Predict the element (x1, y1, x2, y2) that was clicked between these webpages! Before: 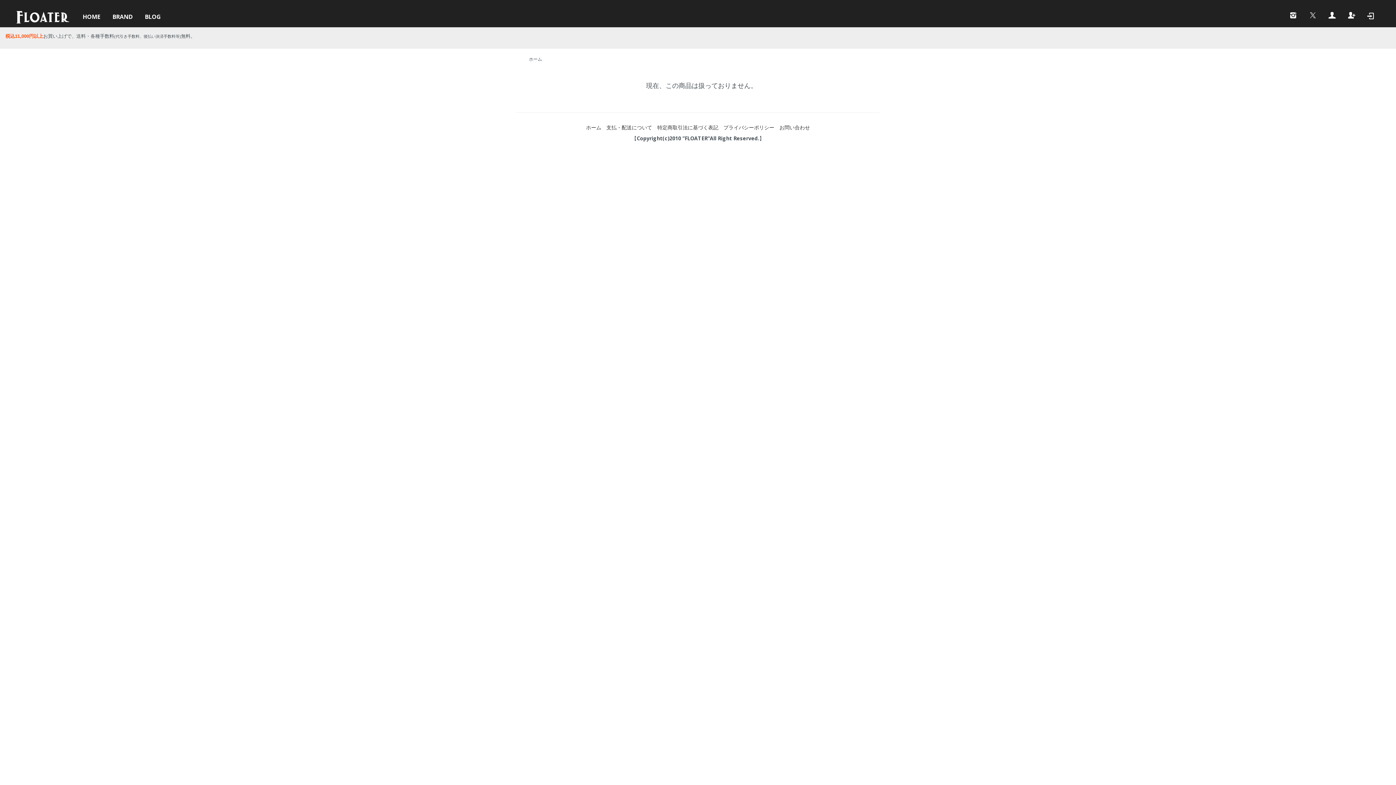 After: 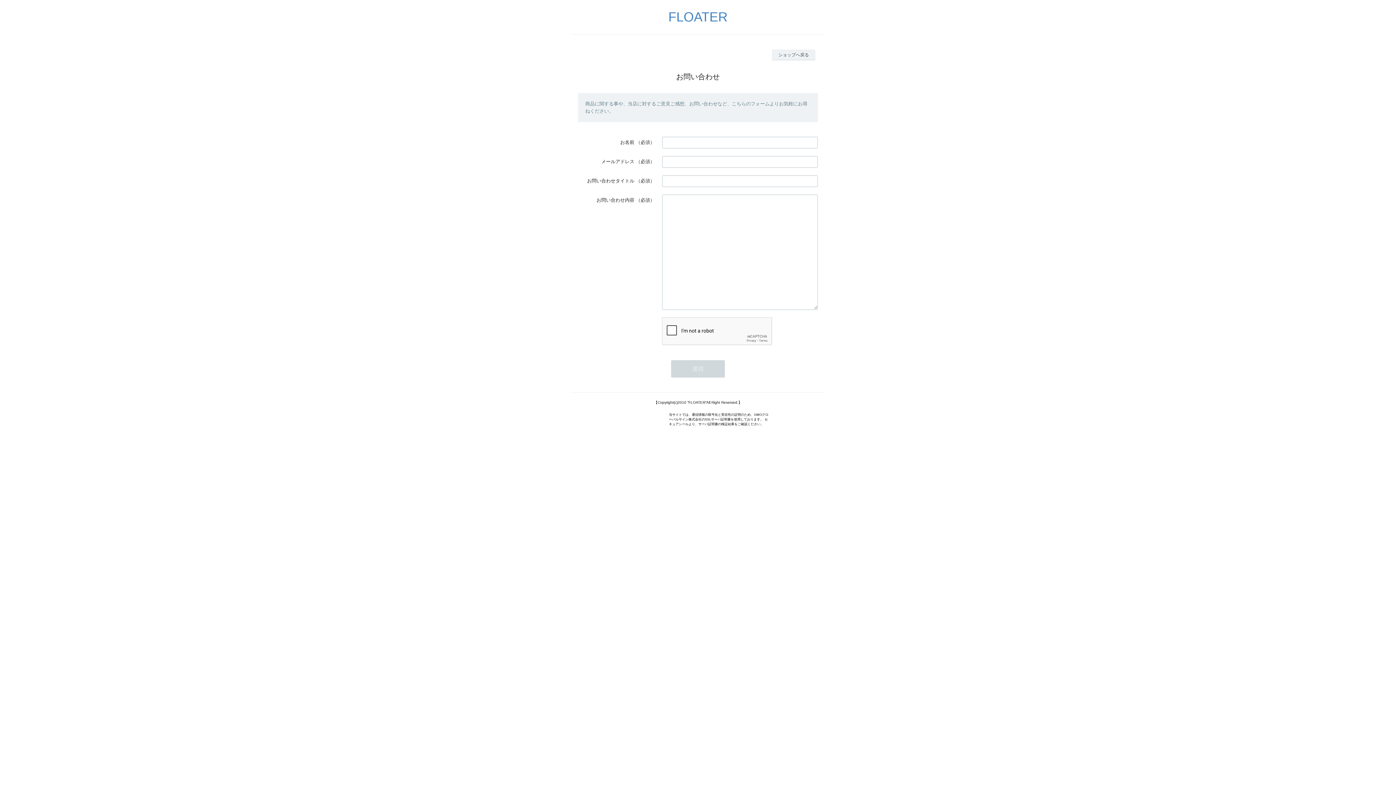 Action: label: お問い合わせ bbox: (779, 124, 810, 131)